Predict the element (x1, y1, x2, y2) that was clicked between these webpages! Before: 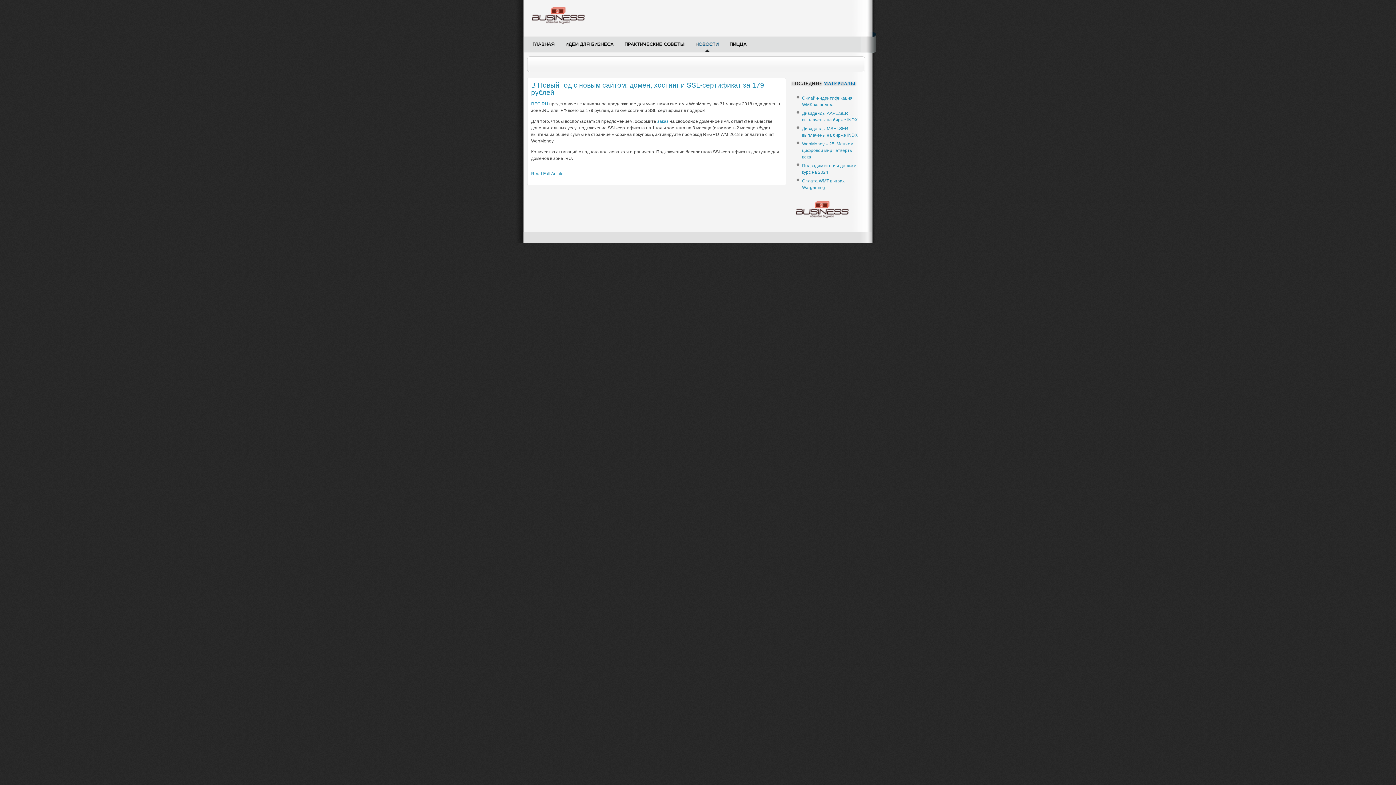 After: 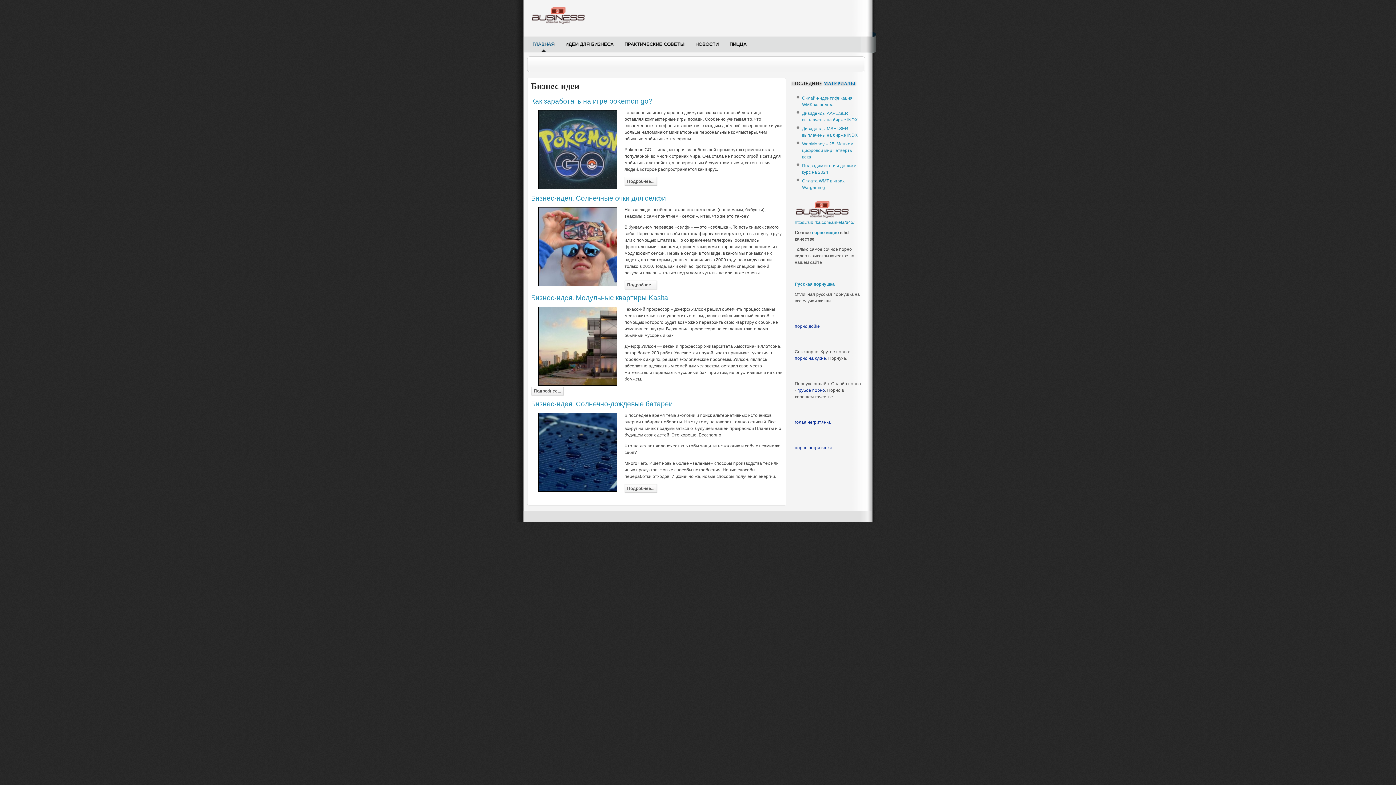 Action: bbox: (530, 5, 585, 25) label: Бизнес идеи